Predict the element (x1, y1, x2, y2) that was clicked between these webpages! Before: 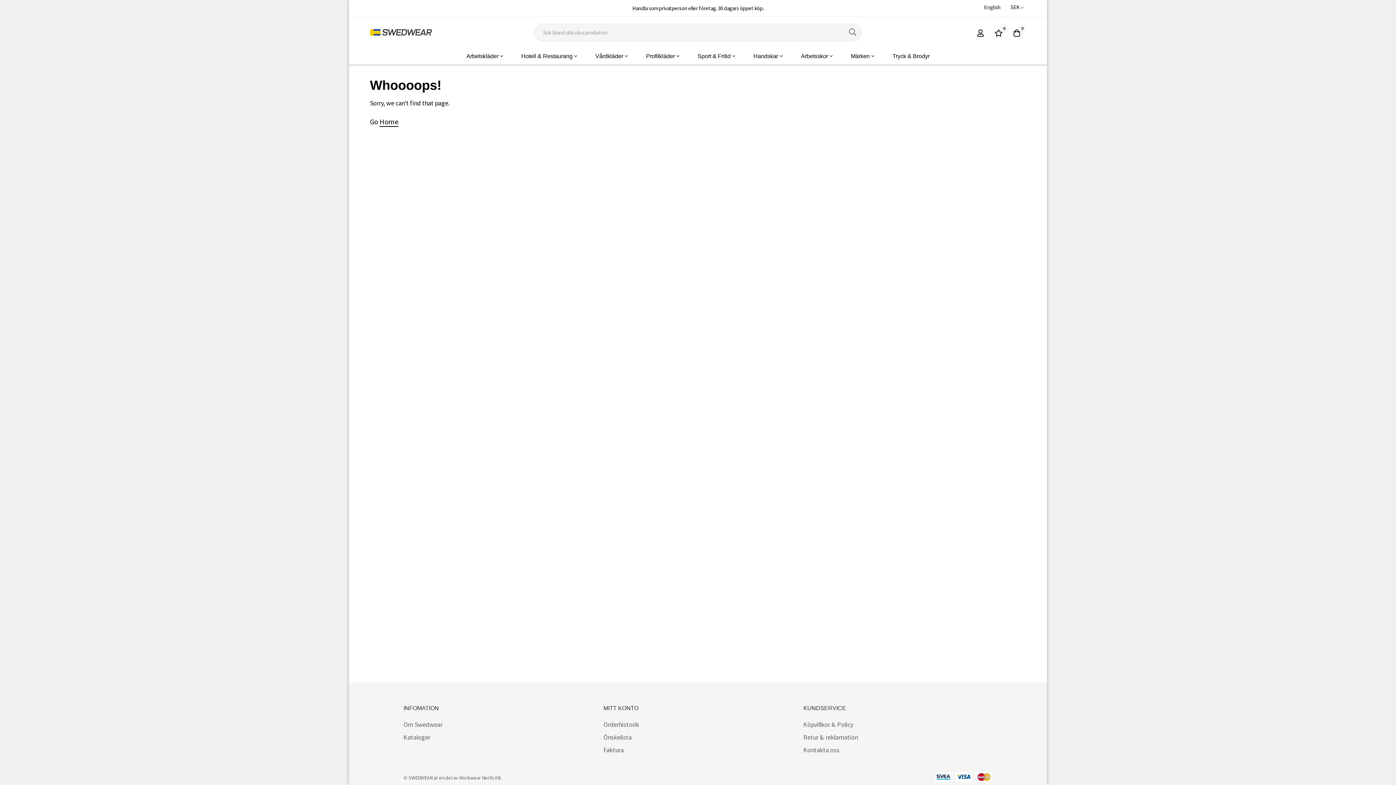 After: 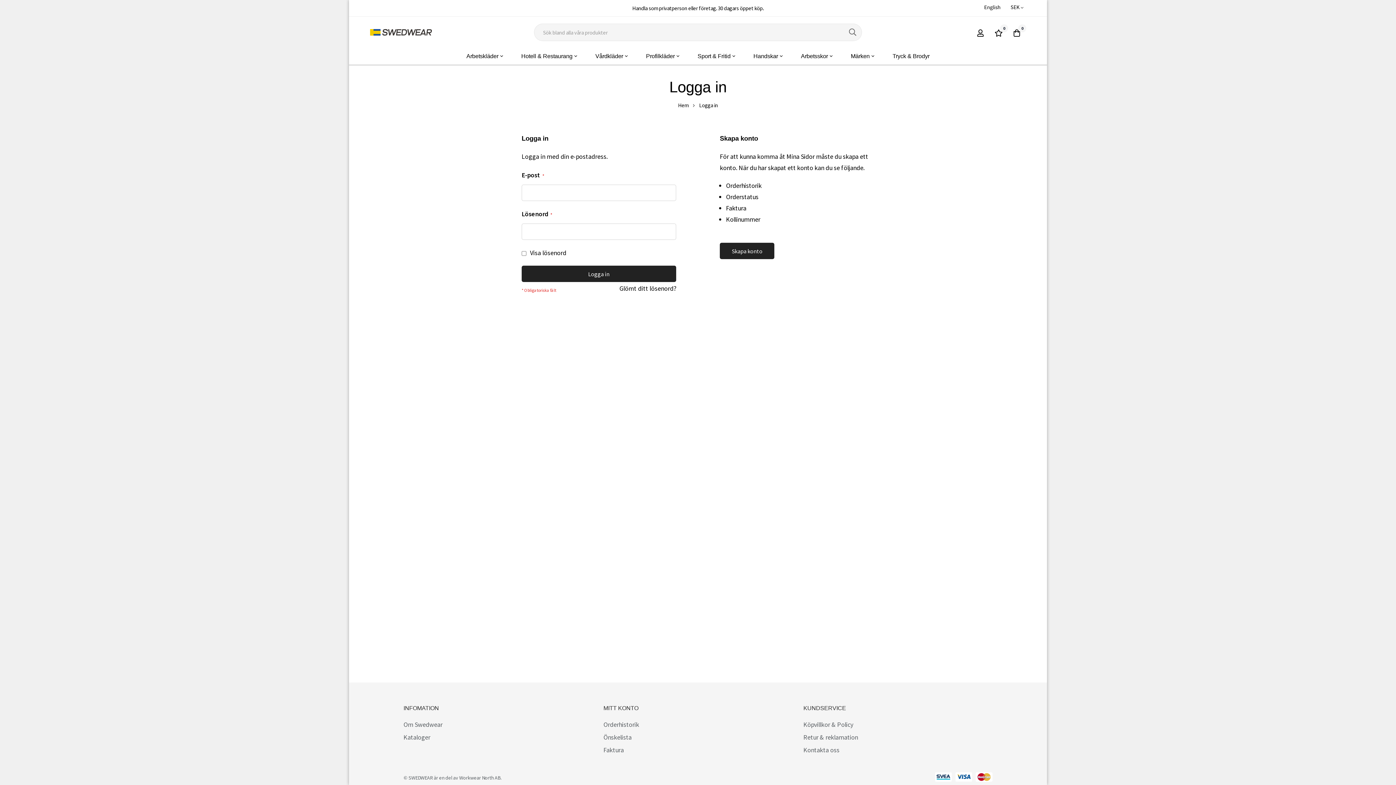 Action: bbox: (603, 732, 631, 743) label: Önskelista